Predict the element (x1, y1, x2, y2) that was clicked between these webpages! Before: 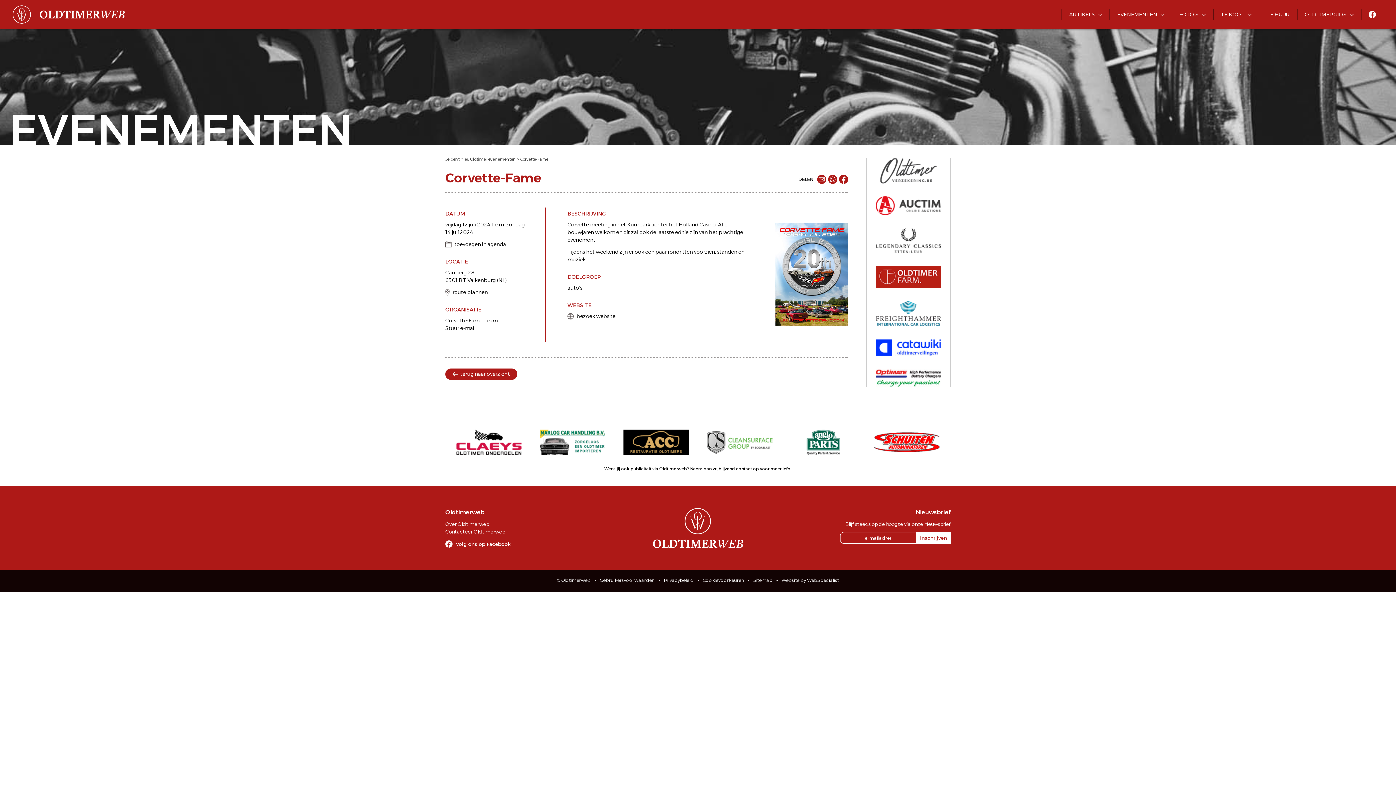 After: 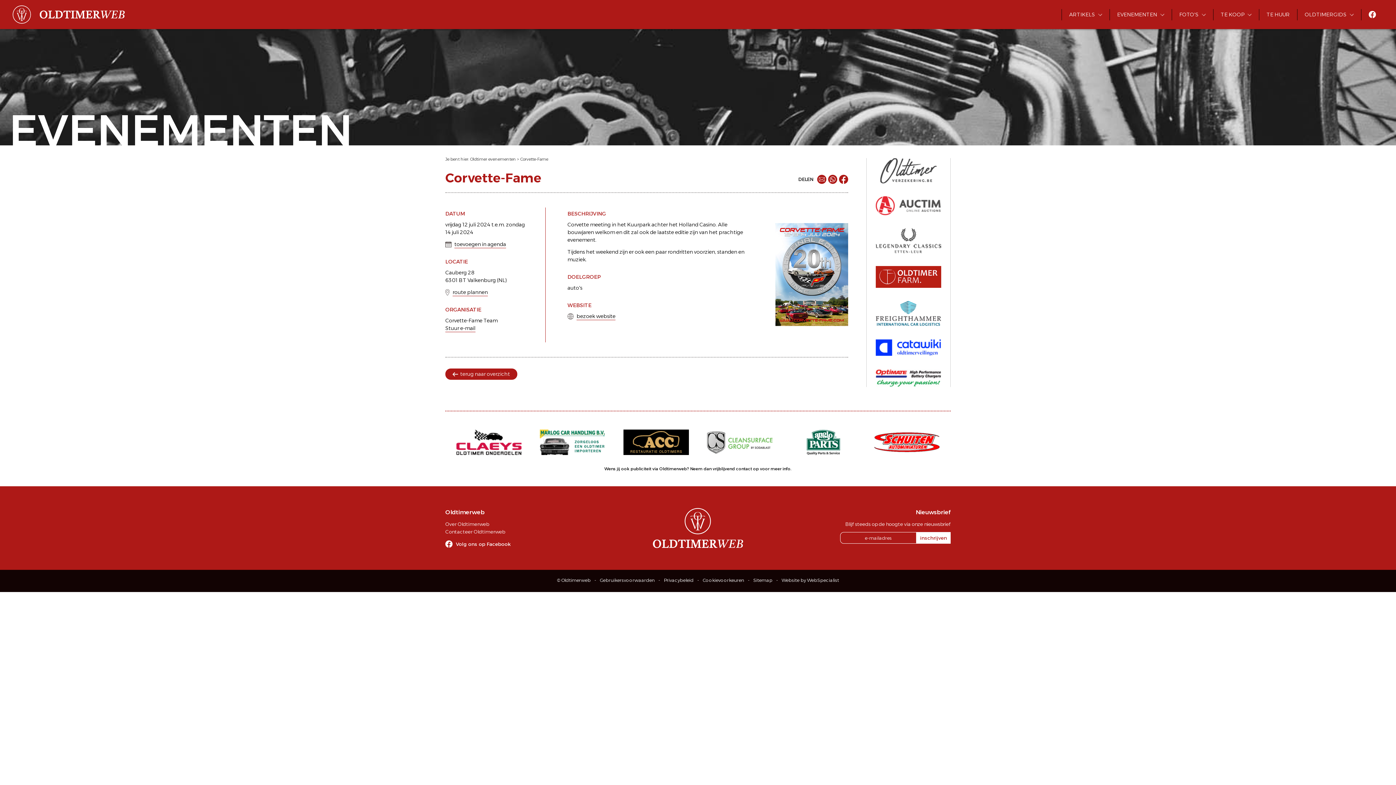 Action: bbox: (876, 202, 941, 208)